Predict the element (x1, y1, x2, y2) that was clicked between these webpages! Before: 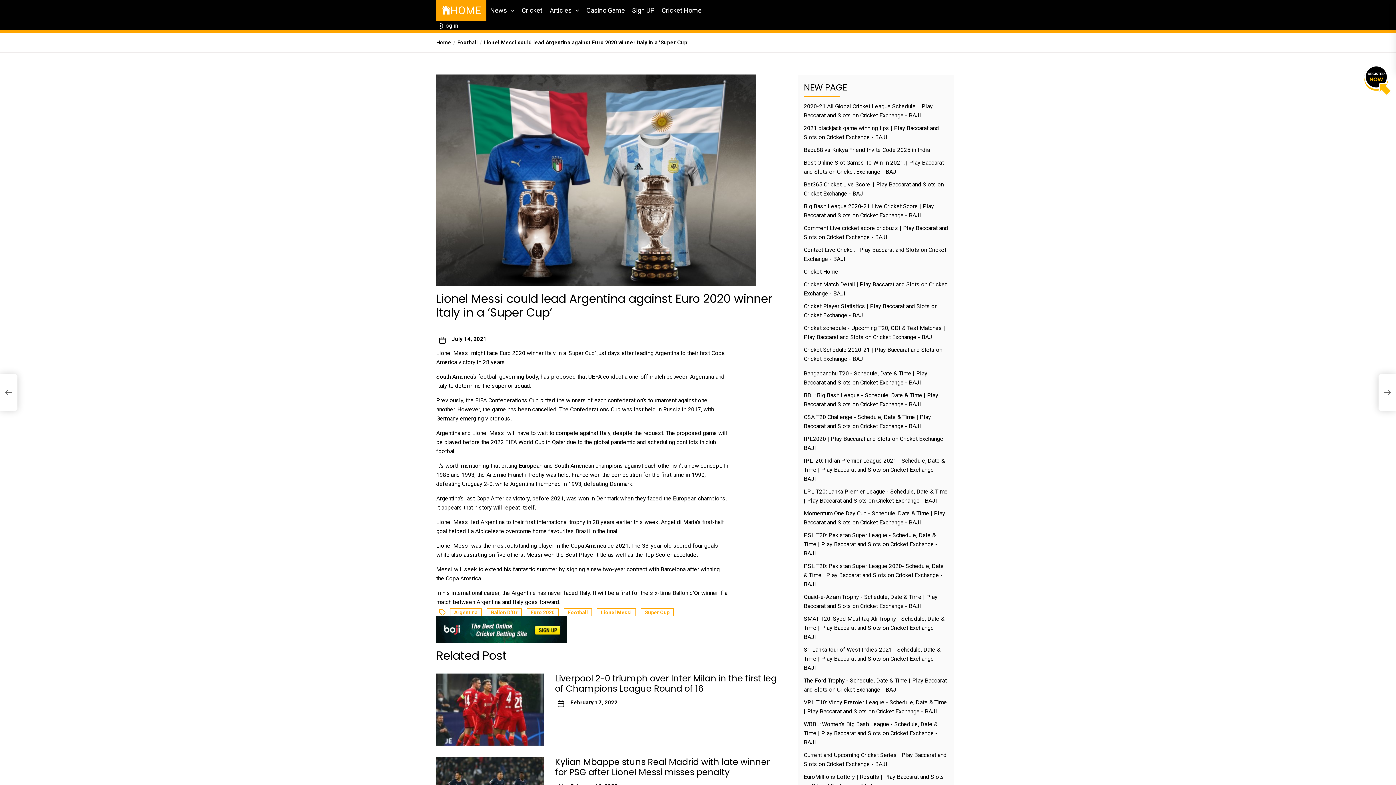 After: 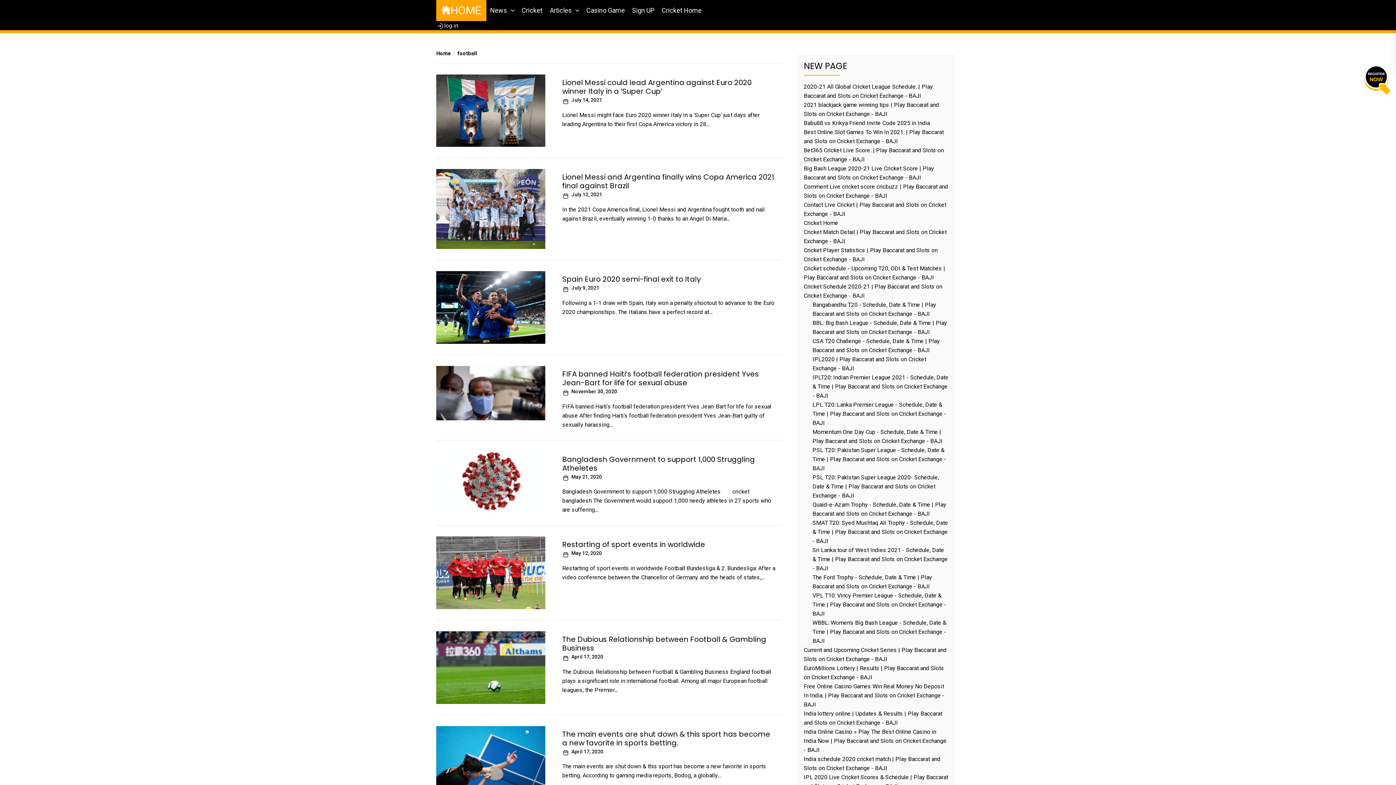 Action: bbox: (564, 608, 592, 616) label: Football